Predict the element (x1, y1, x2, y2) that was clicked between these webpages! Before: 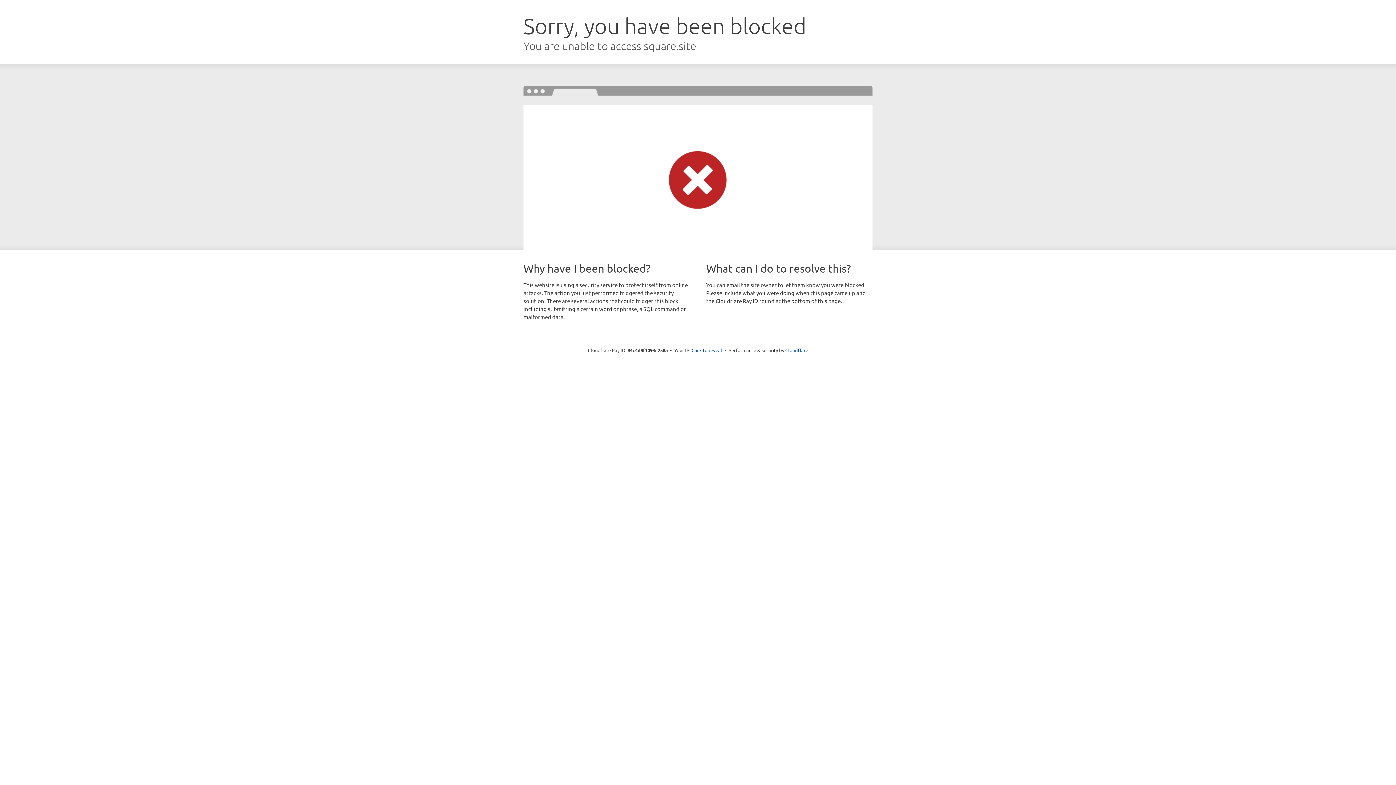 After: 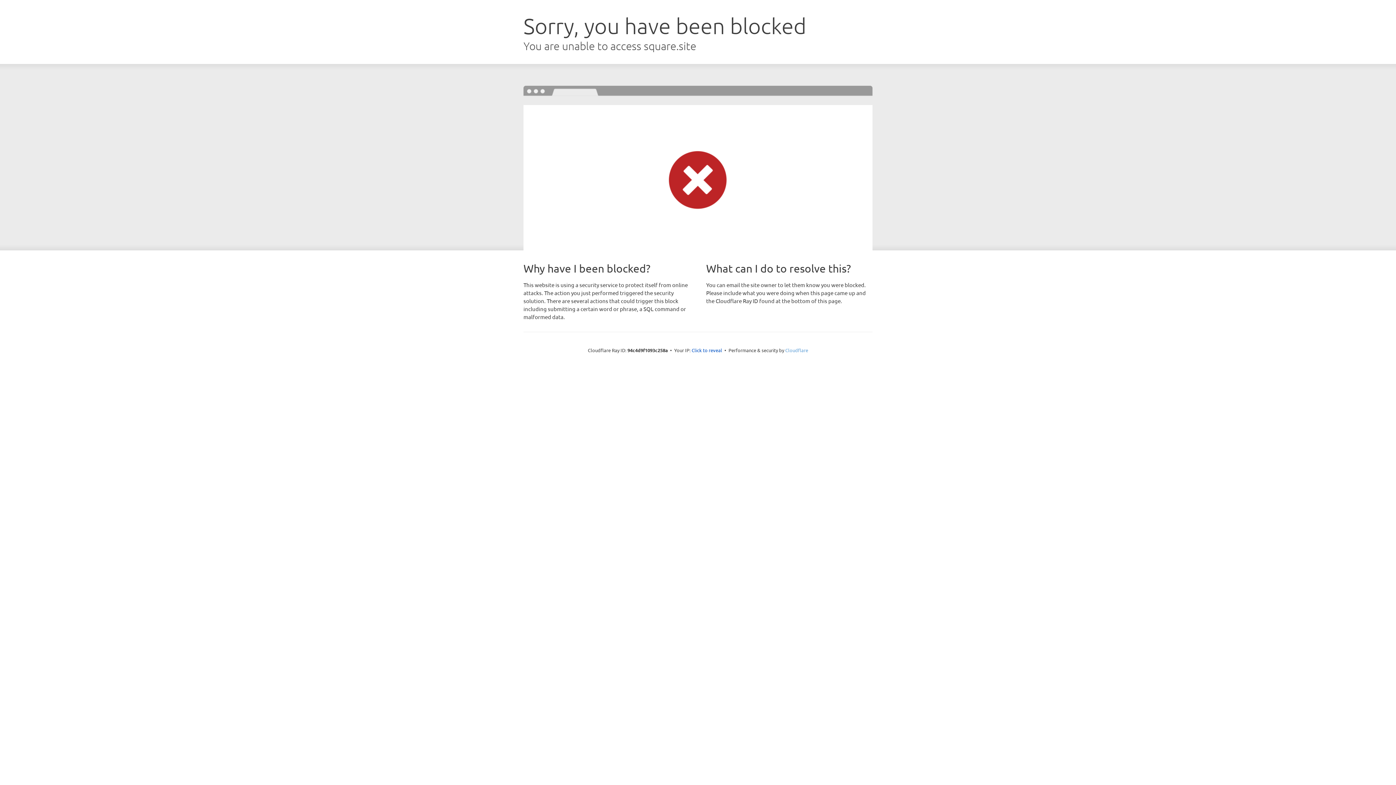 Action: bbox: (785, 347, 808, 353) label: Cloudflare